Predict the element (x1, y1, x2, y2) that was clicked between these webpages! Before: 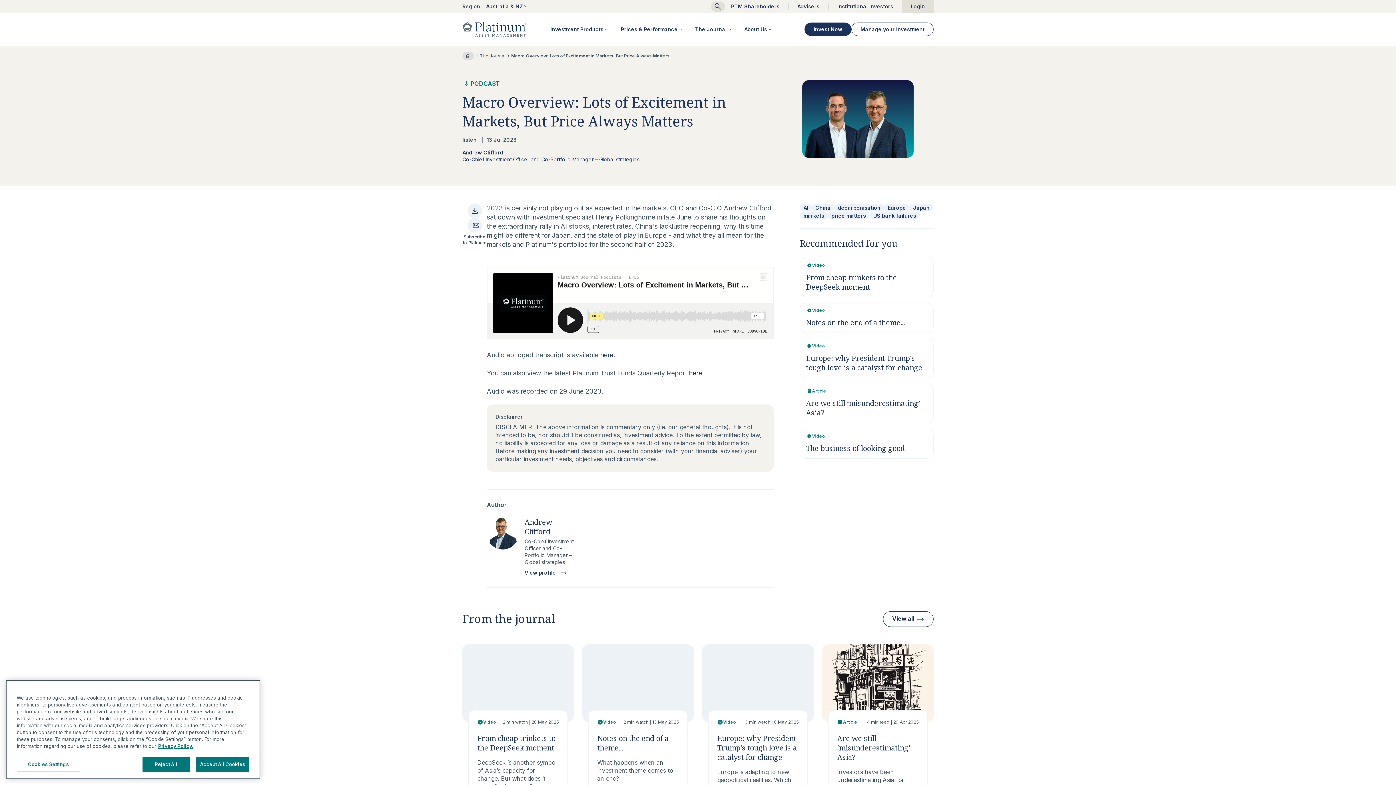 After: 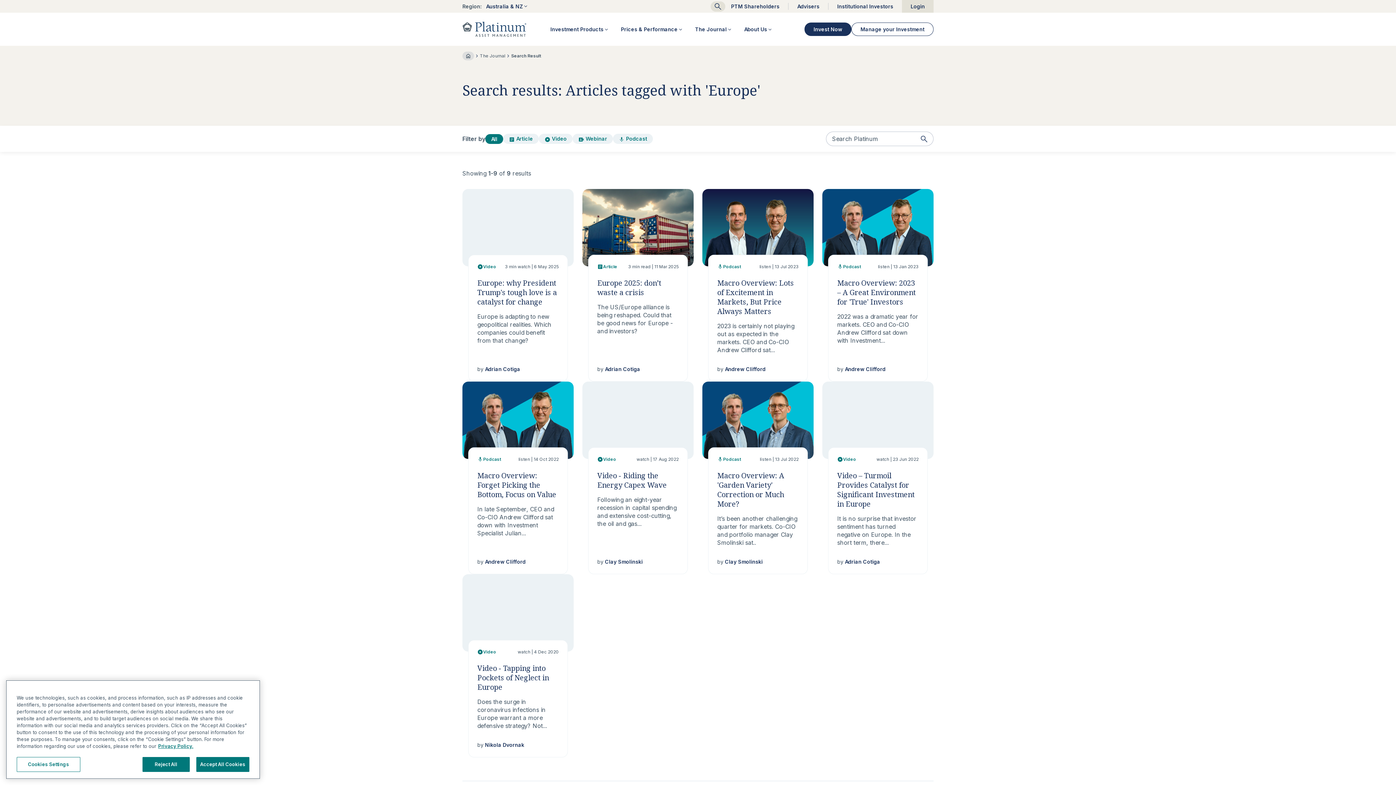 Action: label: Europe bbox: (884, 204, 909, 211)